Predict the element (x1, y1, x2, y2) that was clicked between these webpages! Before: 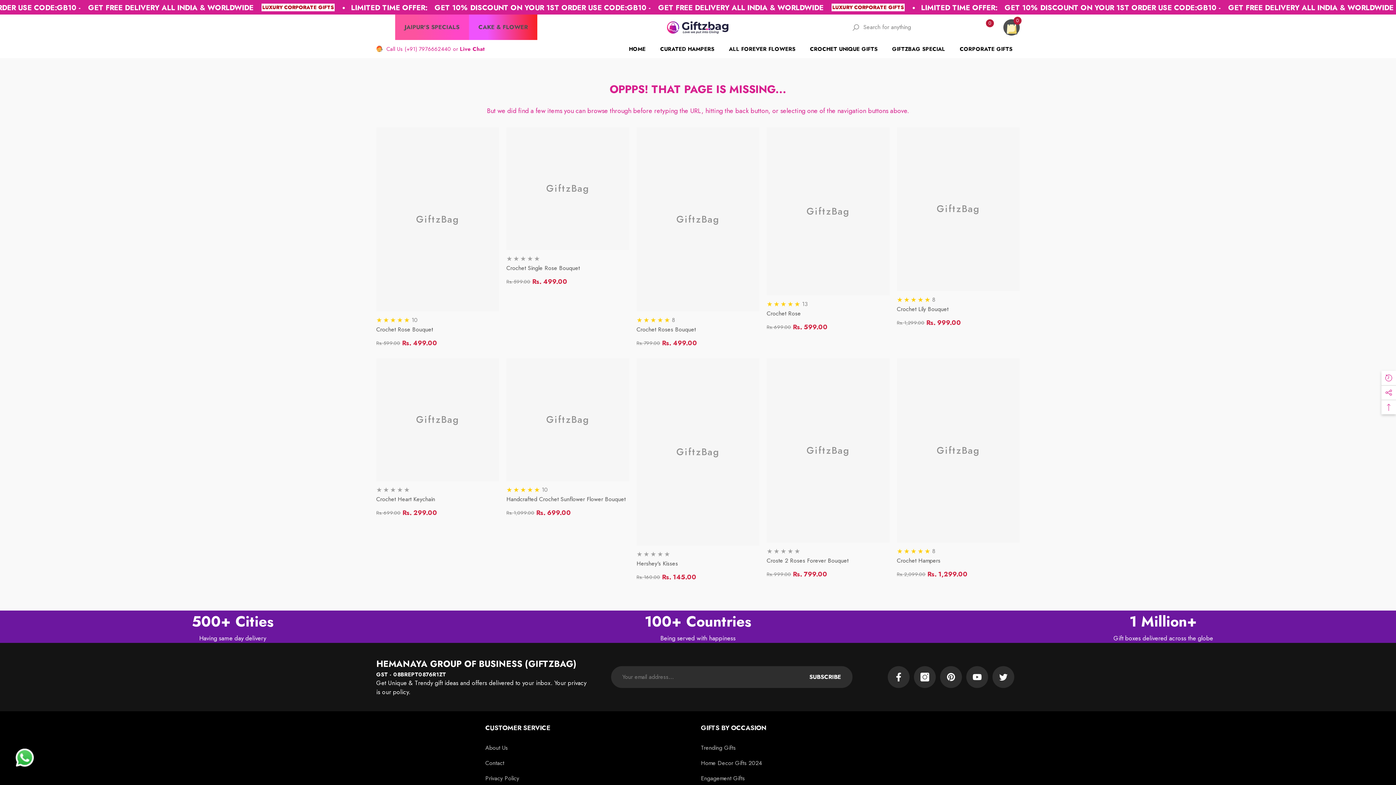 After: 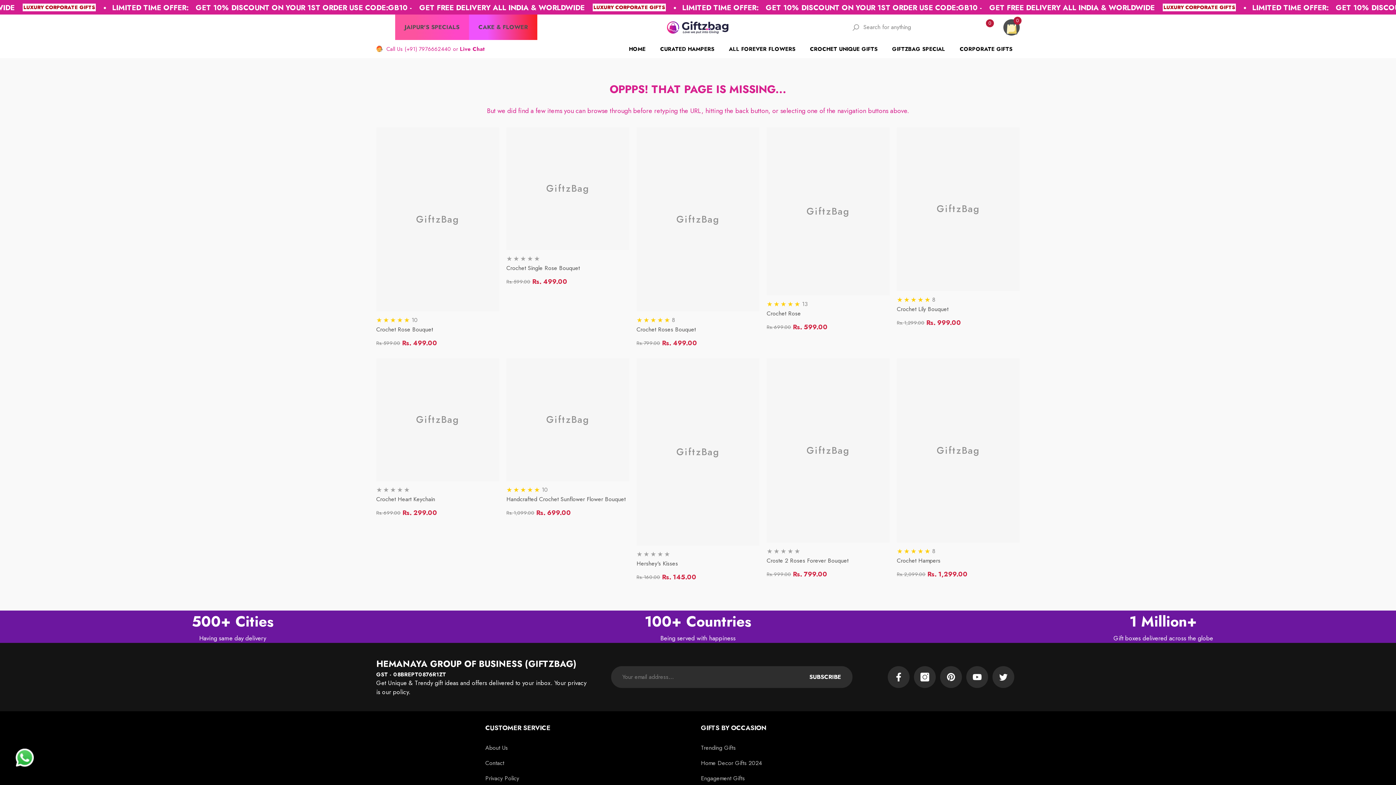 Action: label: Trending Gifts bbox: (701, 740, 736, 756)